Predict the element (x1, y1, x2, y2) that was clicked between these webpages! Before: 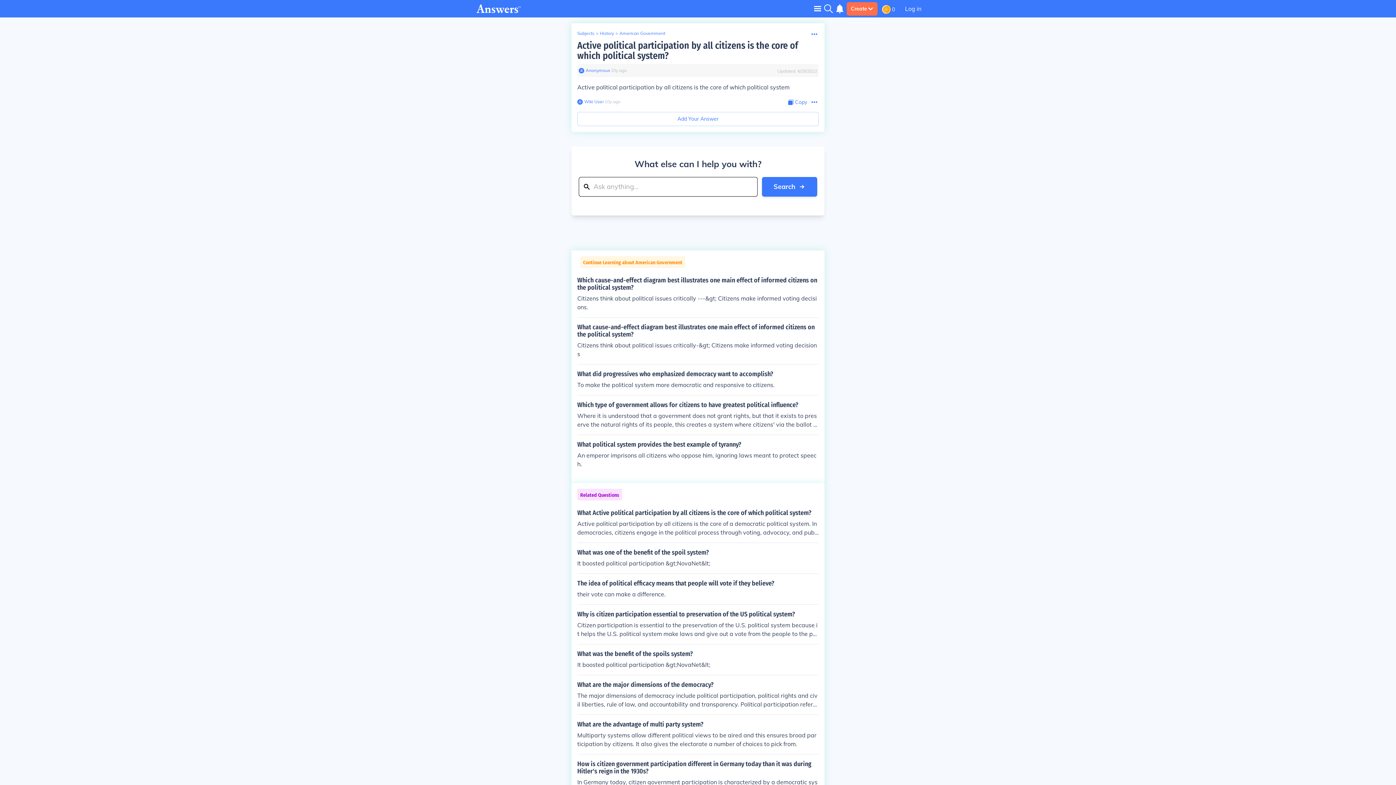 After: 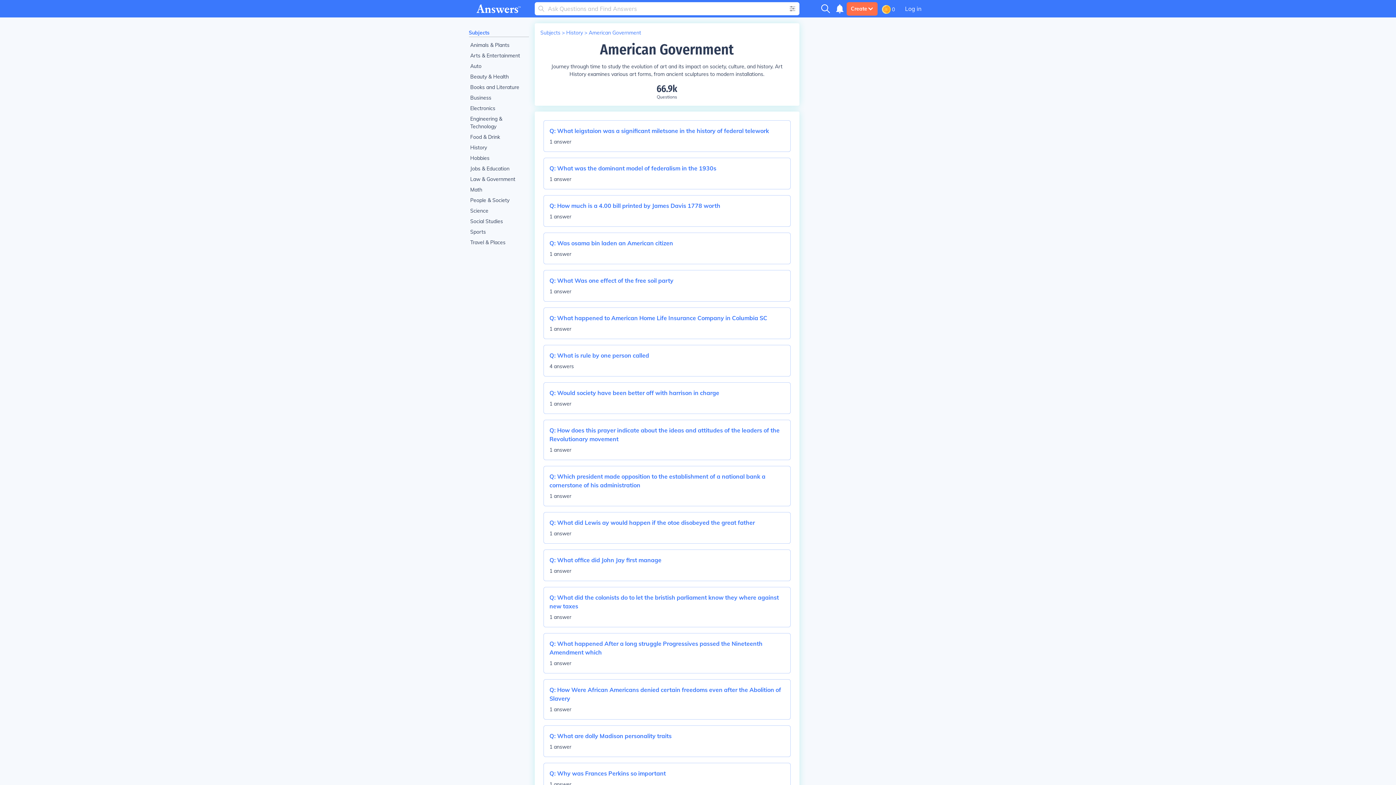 Action: label: American Government bbox: (619, 30, 665, 36)